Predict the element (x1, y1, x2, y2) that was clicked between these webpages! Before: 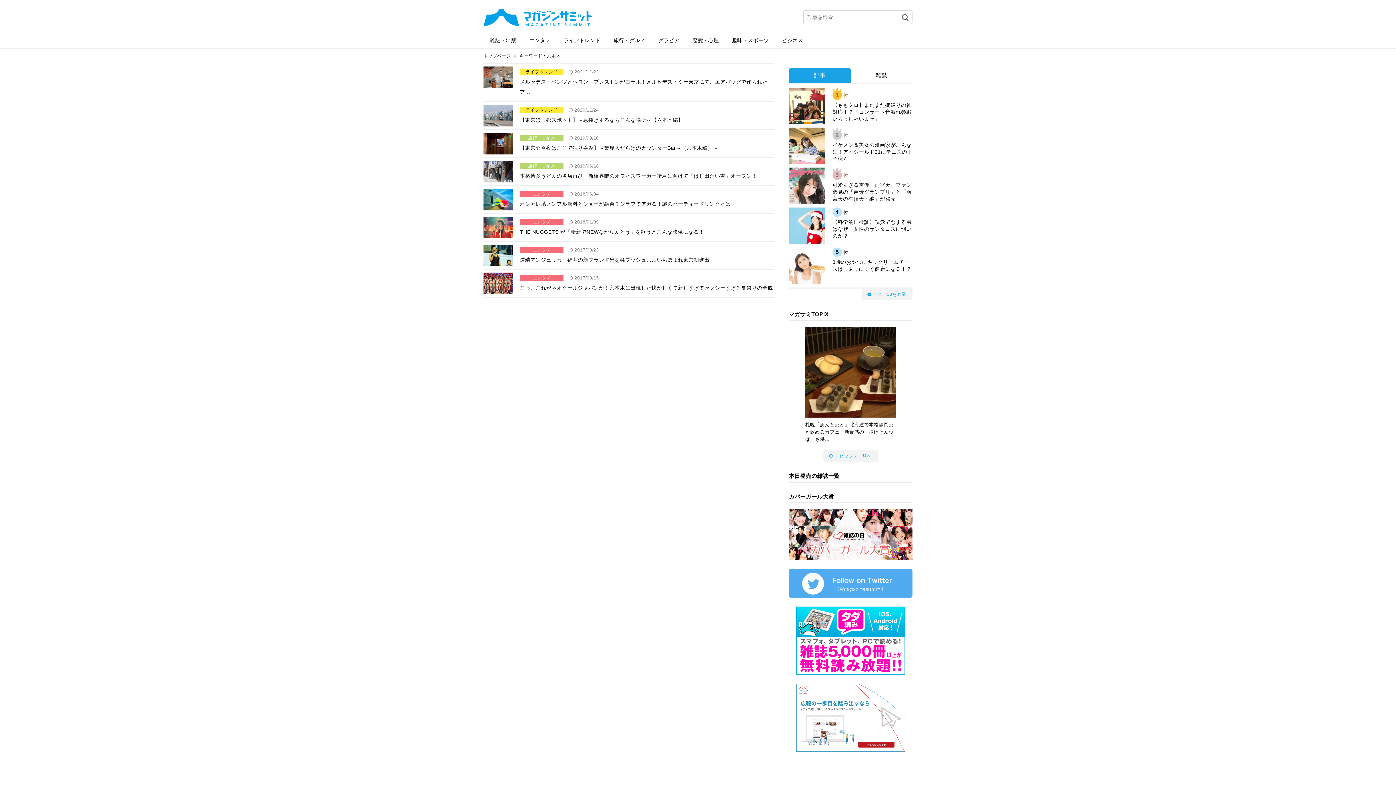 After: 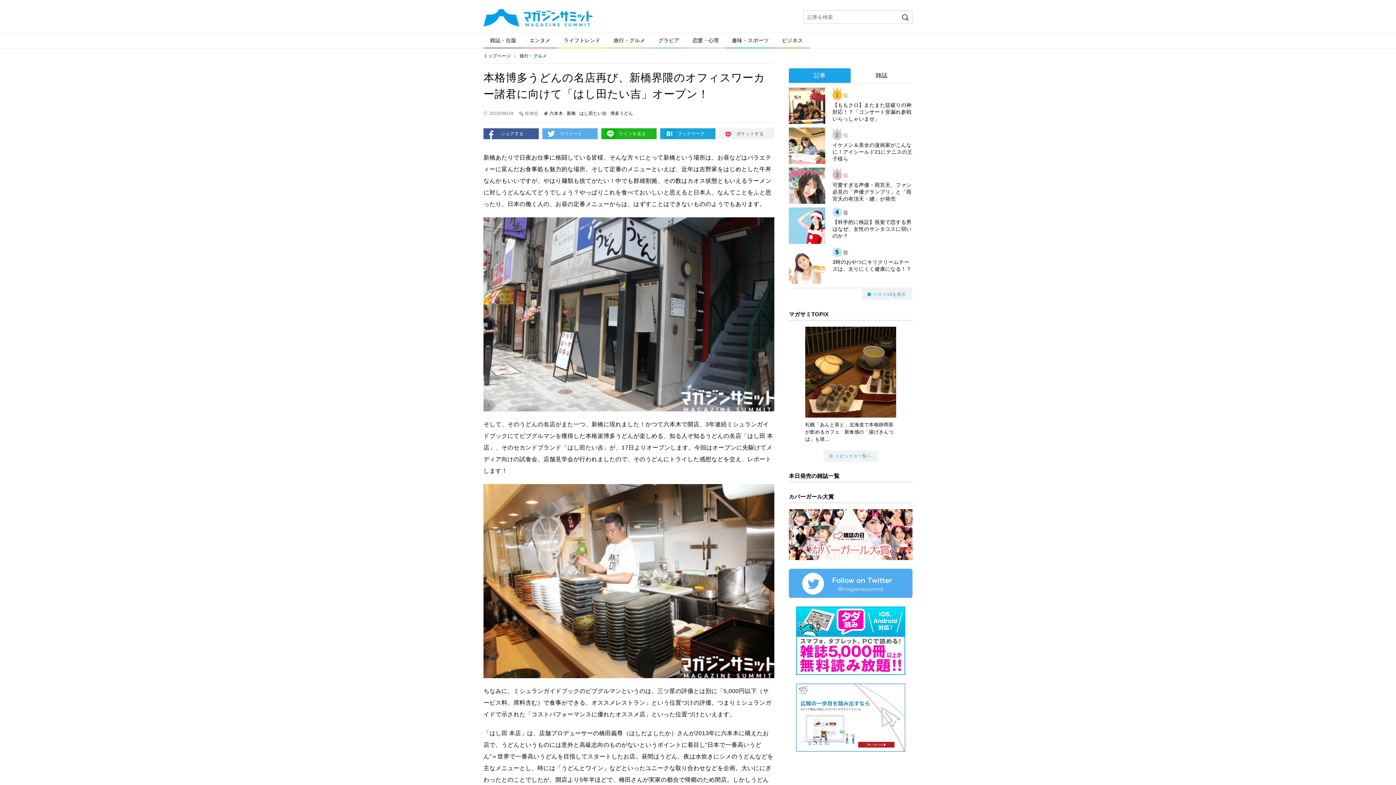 Action: bbox: (483, 160, 774, 181) label: 旅行・グルメ 2019/06/18
本格博多うどんの名店再び、新橋界隈のオフィスワーカー諸君に向けて「はし田たい吉」オープン！